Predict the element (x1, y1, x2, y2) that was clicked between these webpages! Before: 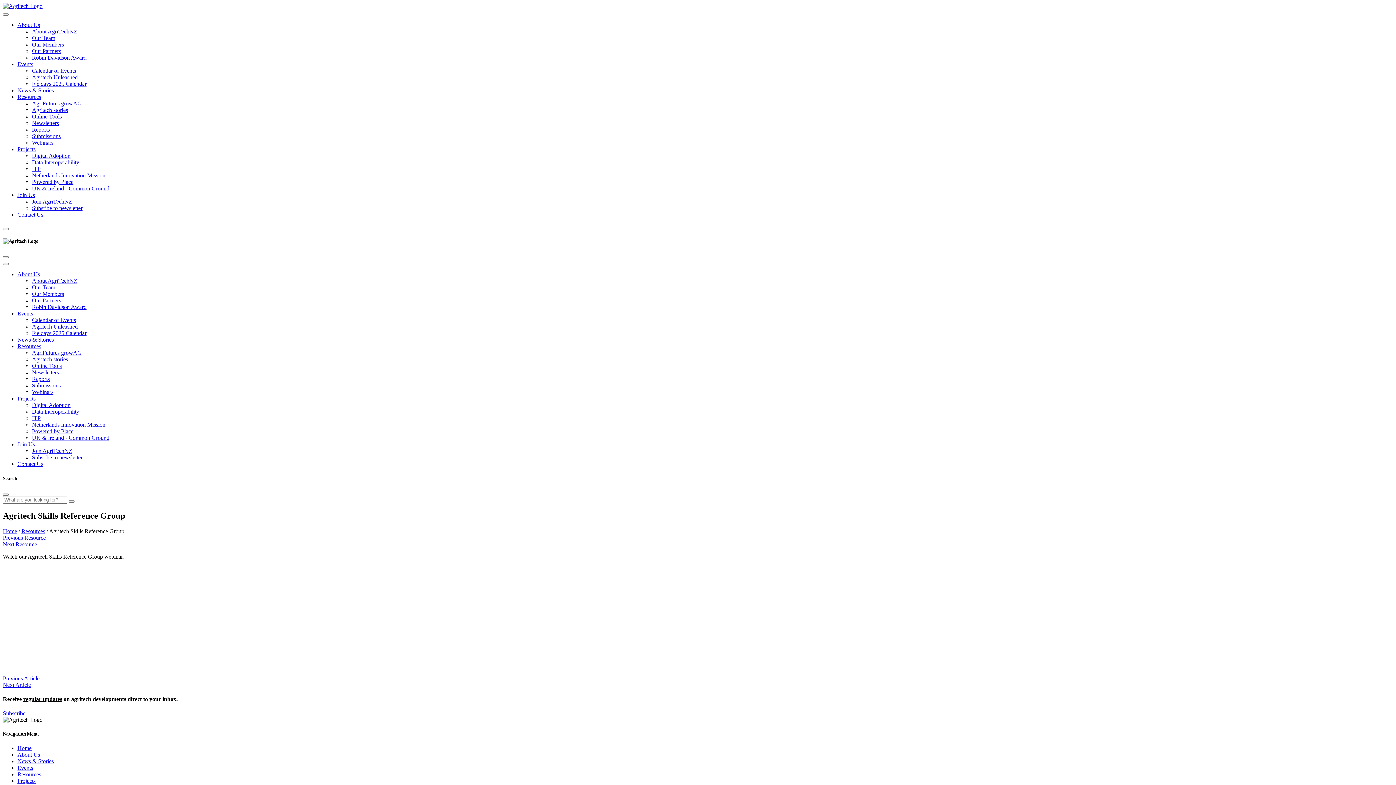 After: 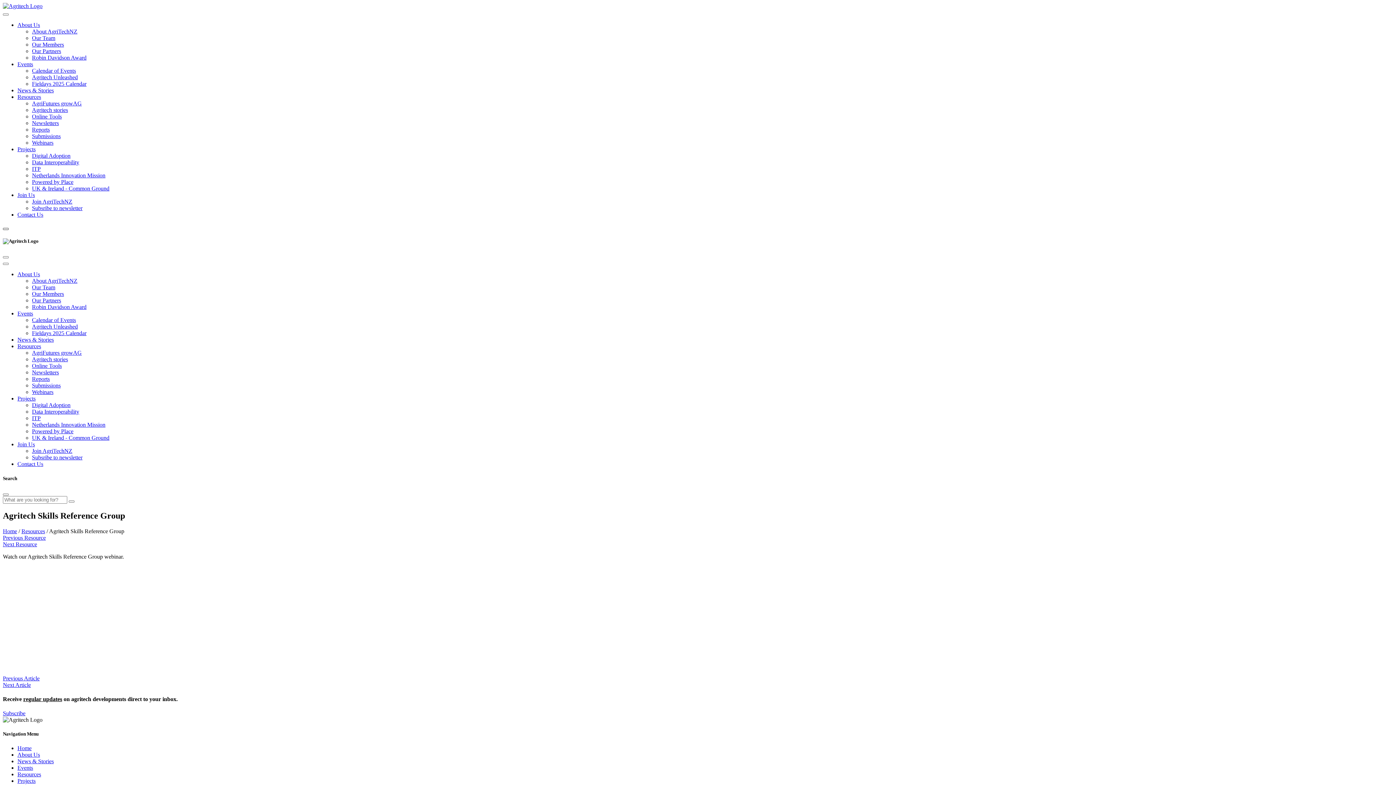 Action: bbox: (2, 228, 8, 230)